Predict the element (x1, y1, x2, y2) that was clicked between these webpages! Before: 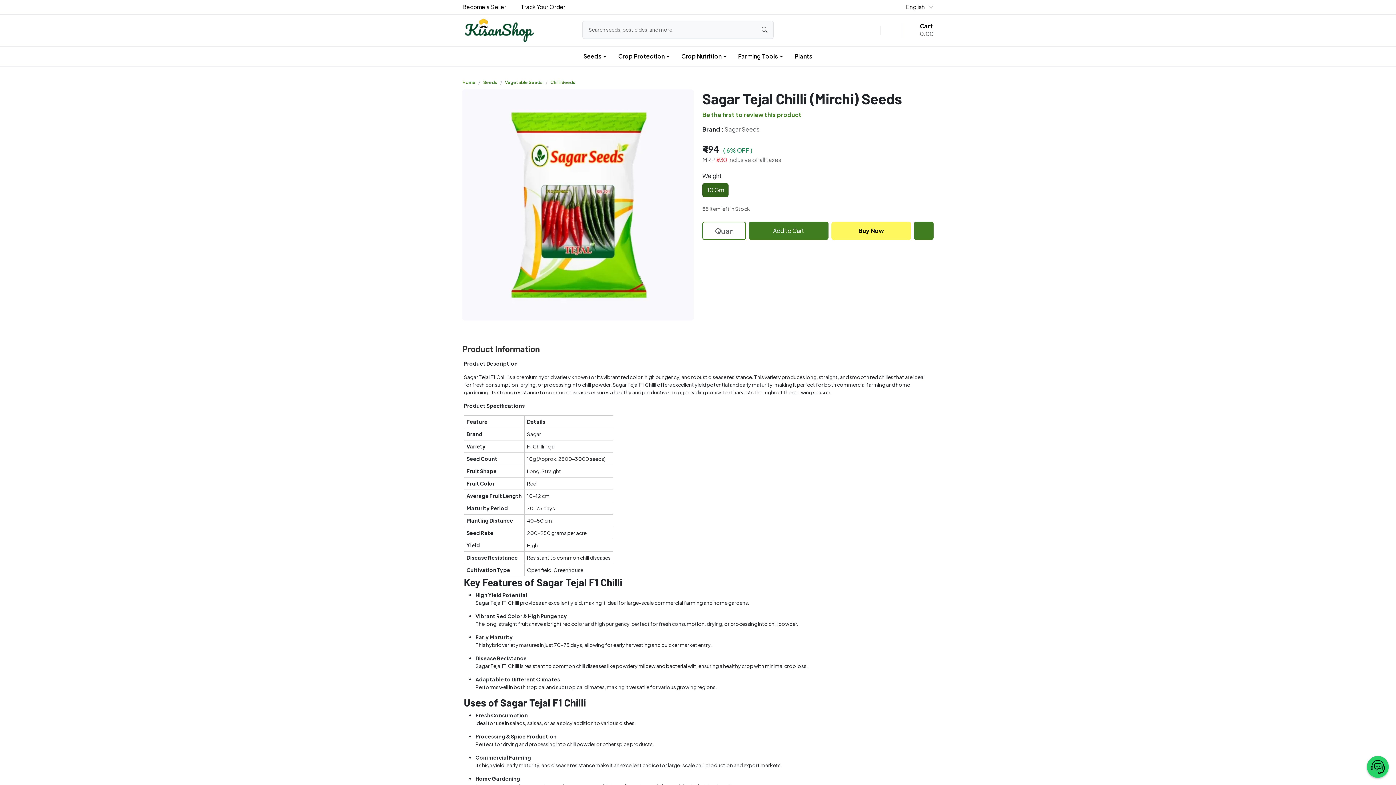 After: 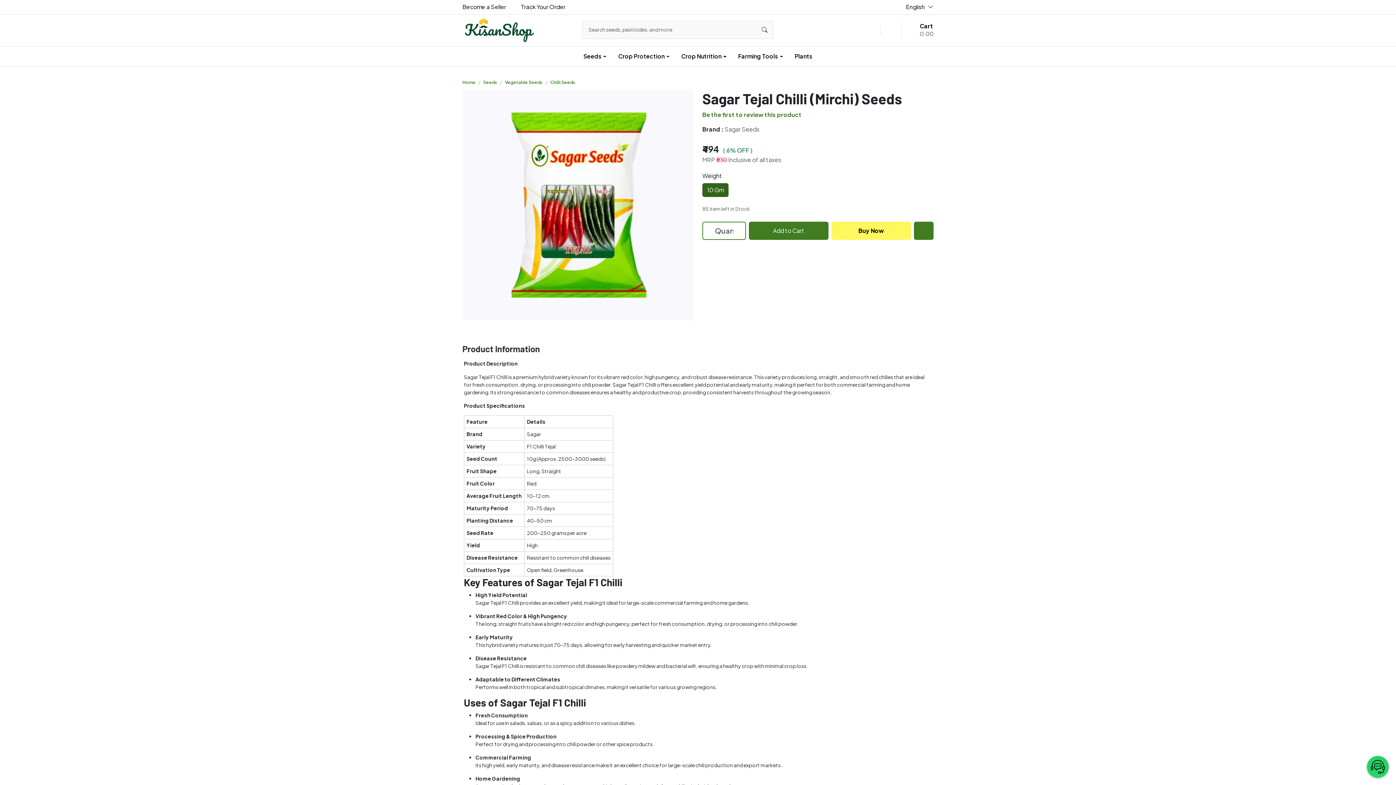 Action: label: English bbox: (906, 2, 933, 11)